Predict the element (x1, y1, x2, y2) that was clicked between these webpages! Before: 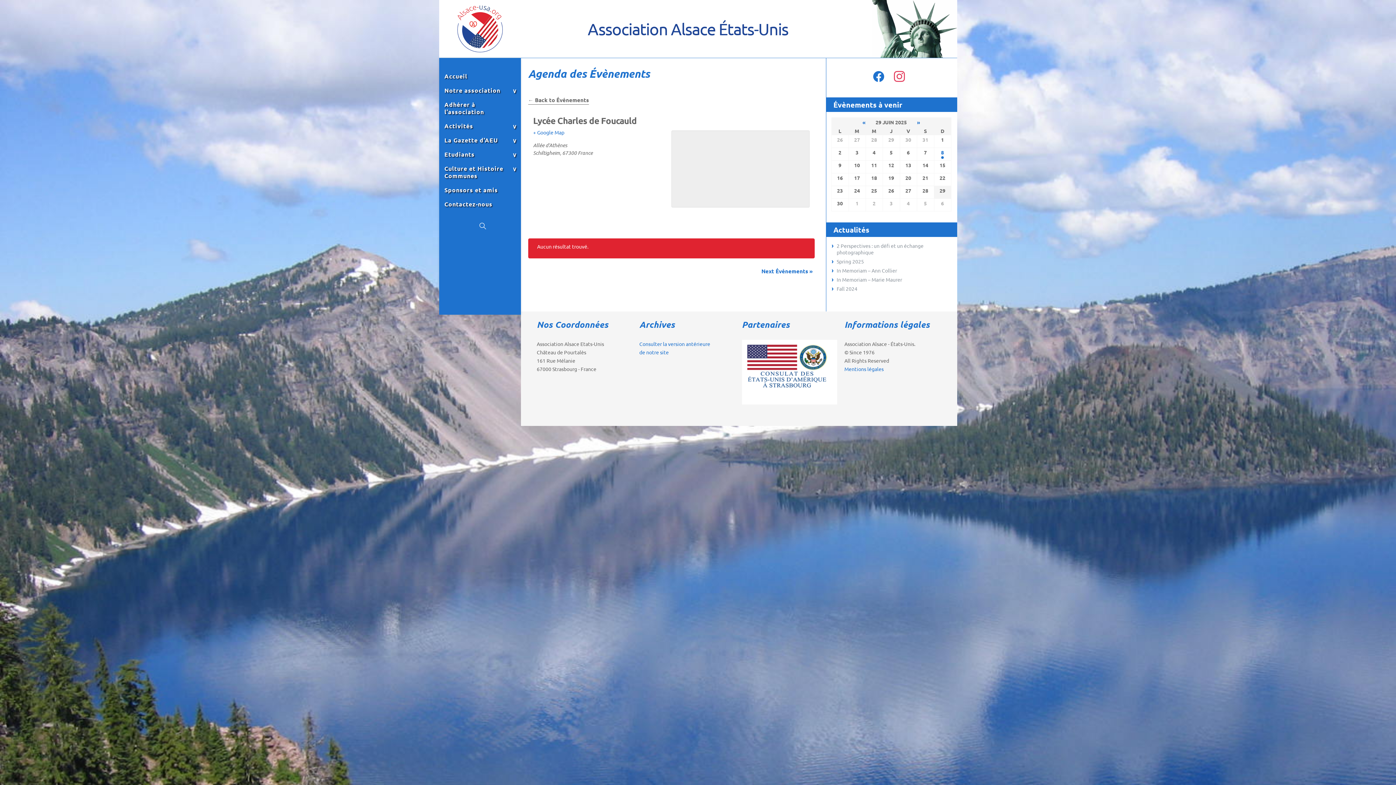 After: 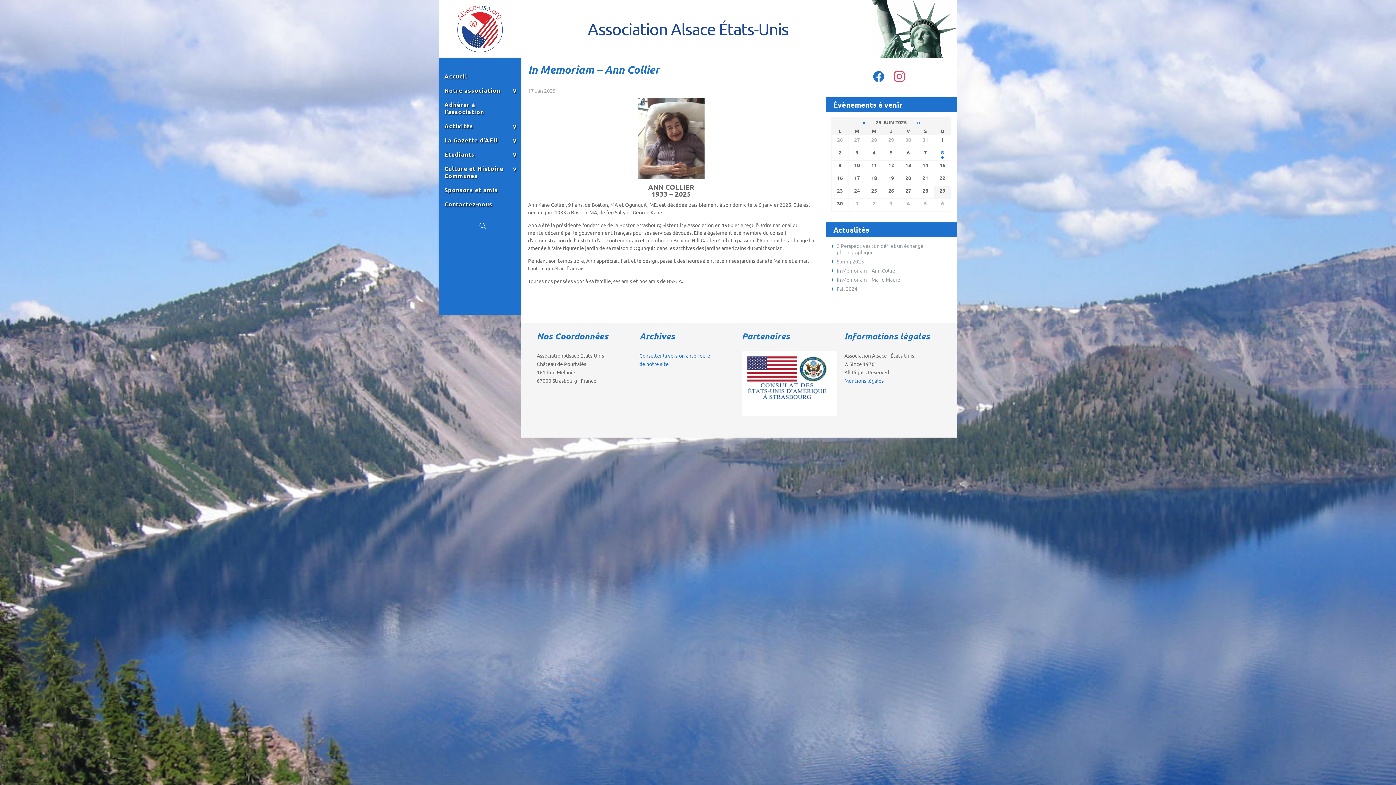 Action: bbox: (836, 267, 897, 273) label: In Memoriam – Ann Collier